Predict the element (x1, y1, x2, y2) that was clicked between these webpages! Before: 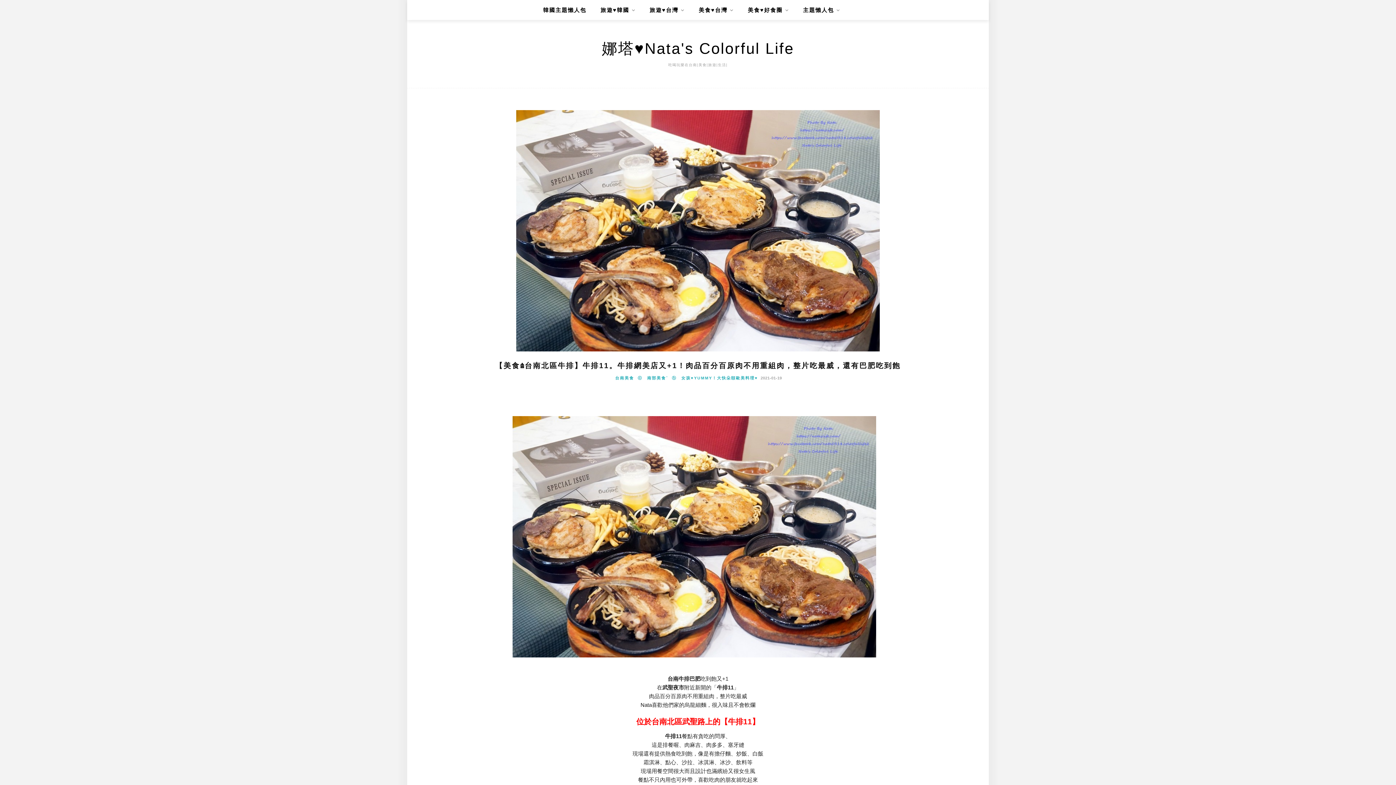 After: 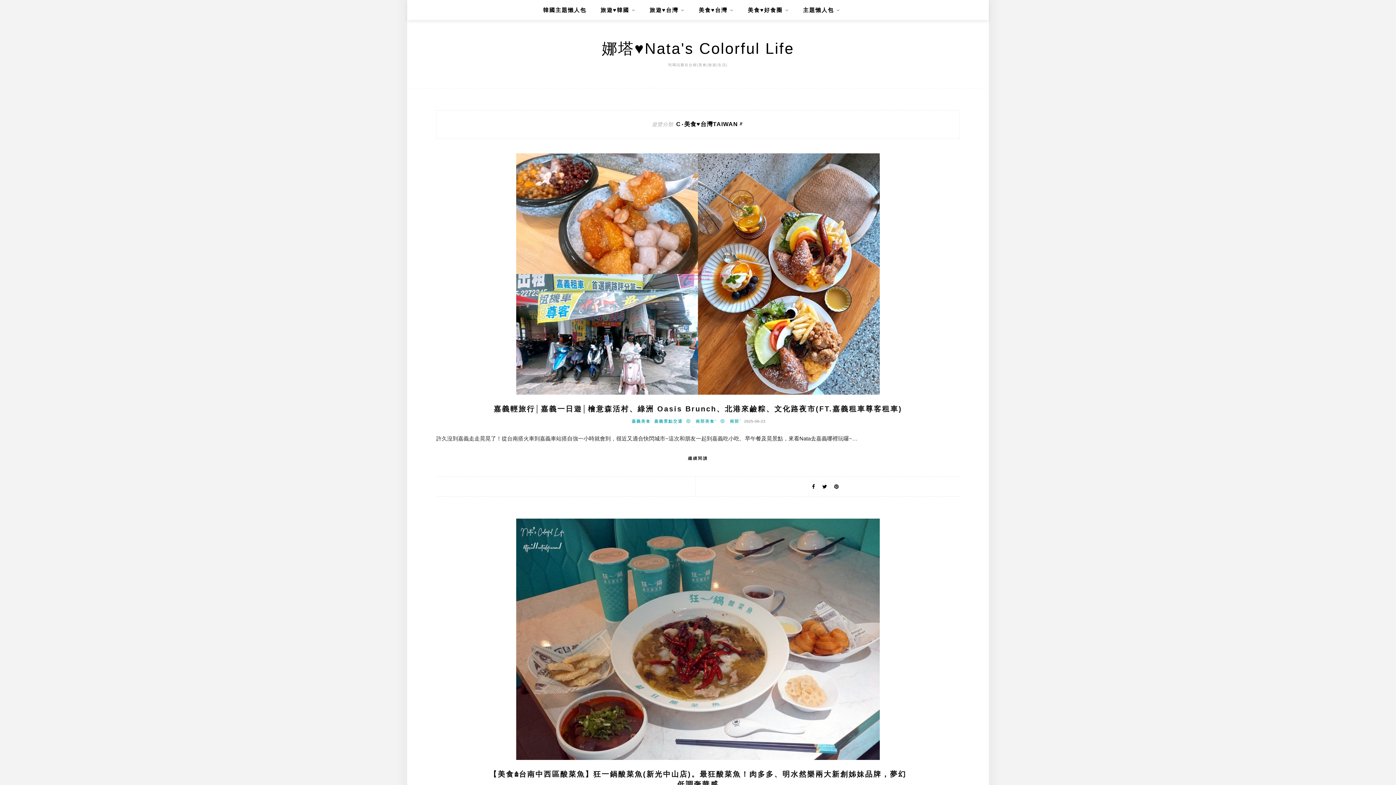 Action: label: 美食♥台灣 bbox: (698, 0, 733, 20)